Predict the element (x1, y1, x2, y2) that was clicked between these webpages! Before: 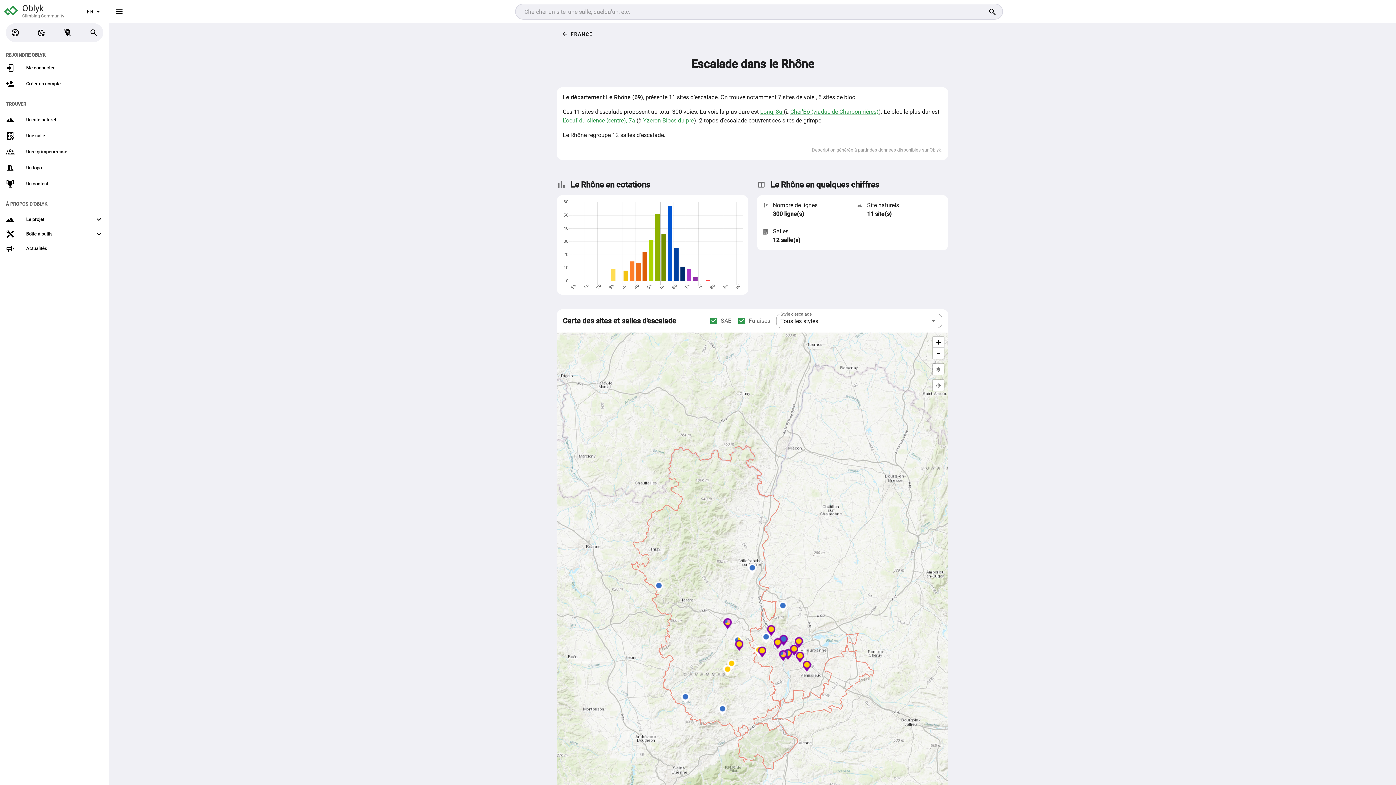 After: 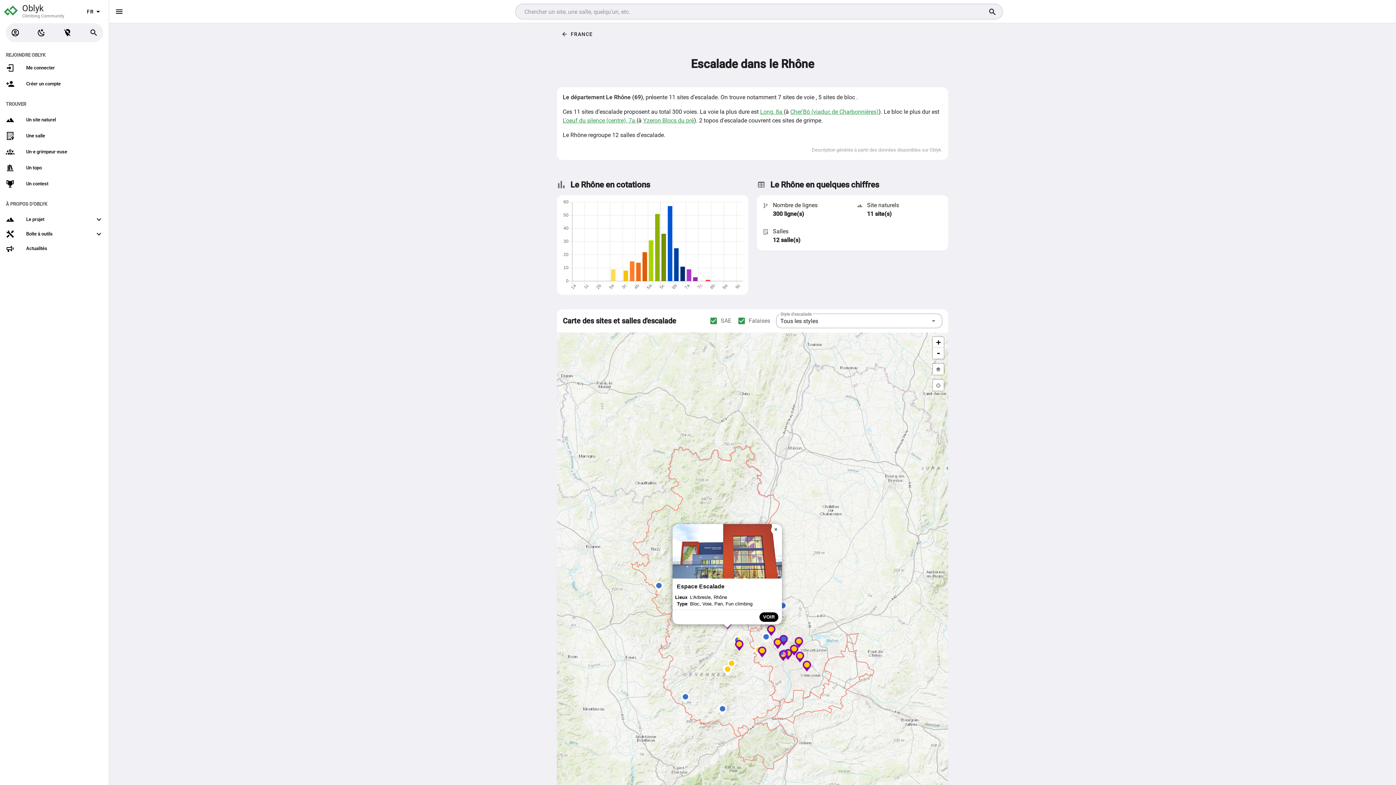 Action: bbox: (723, 618, 731, 629)